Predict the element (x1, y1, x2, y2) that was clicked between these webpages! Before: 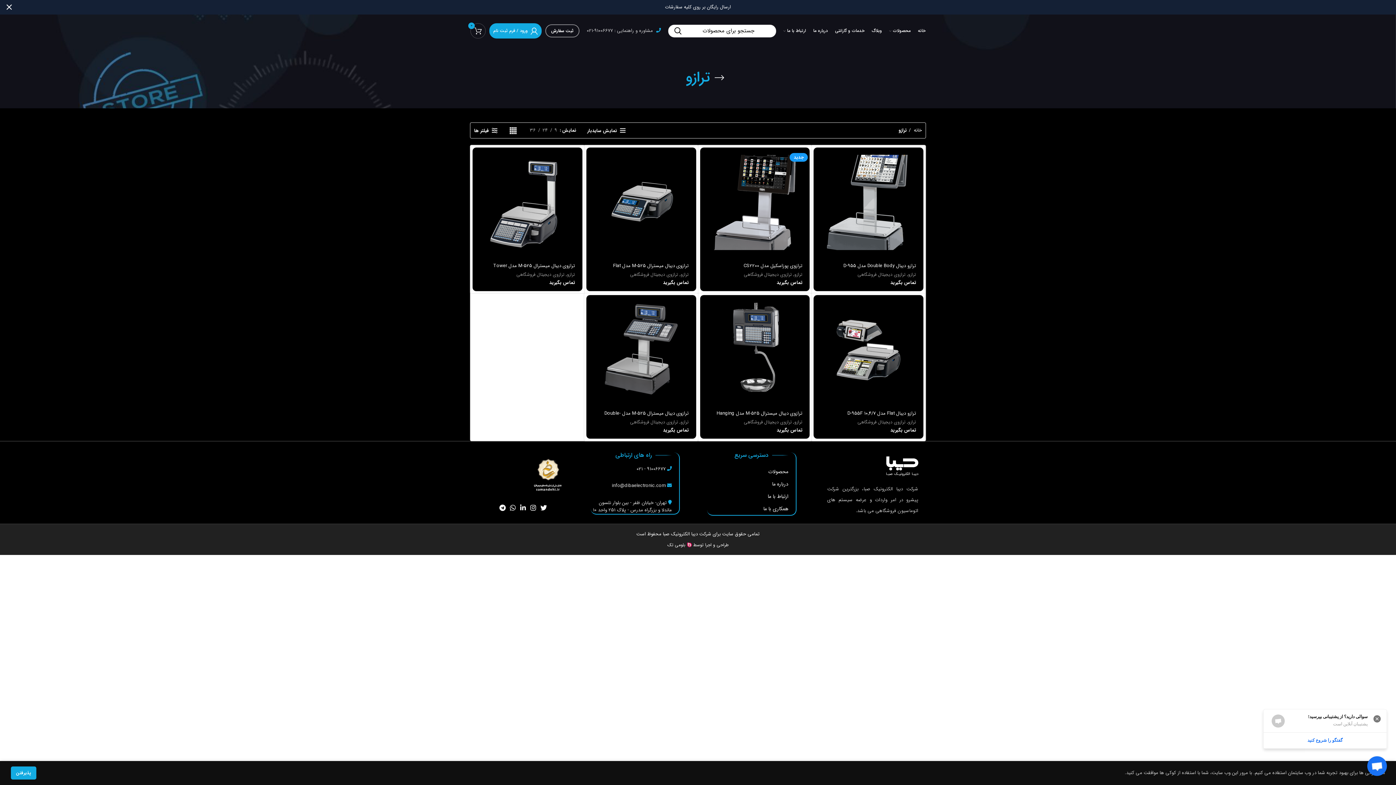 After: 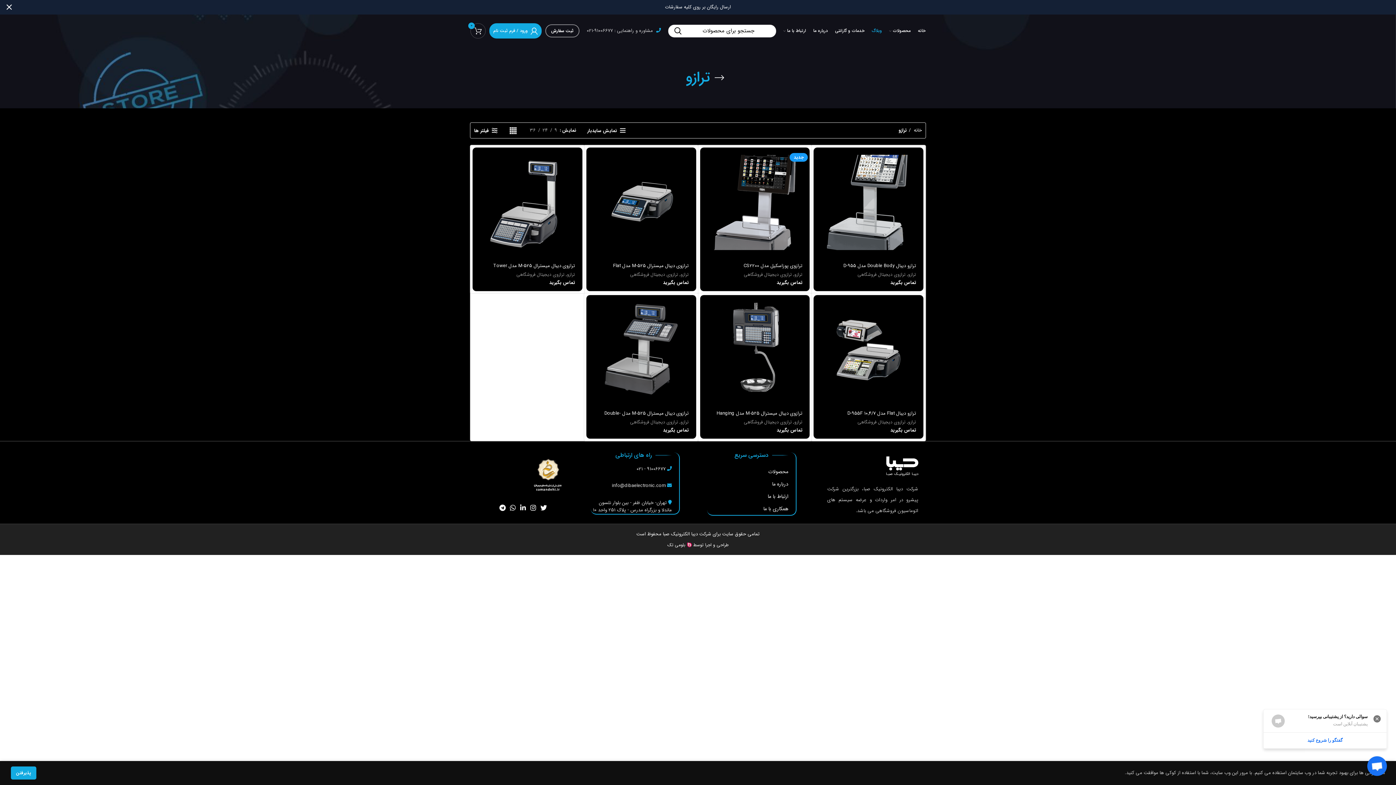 Action: bbox: (868, 23, 885, 38) label: وبلاگ